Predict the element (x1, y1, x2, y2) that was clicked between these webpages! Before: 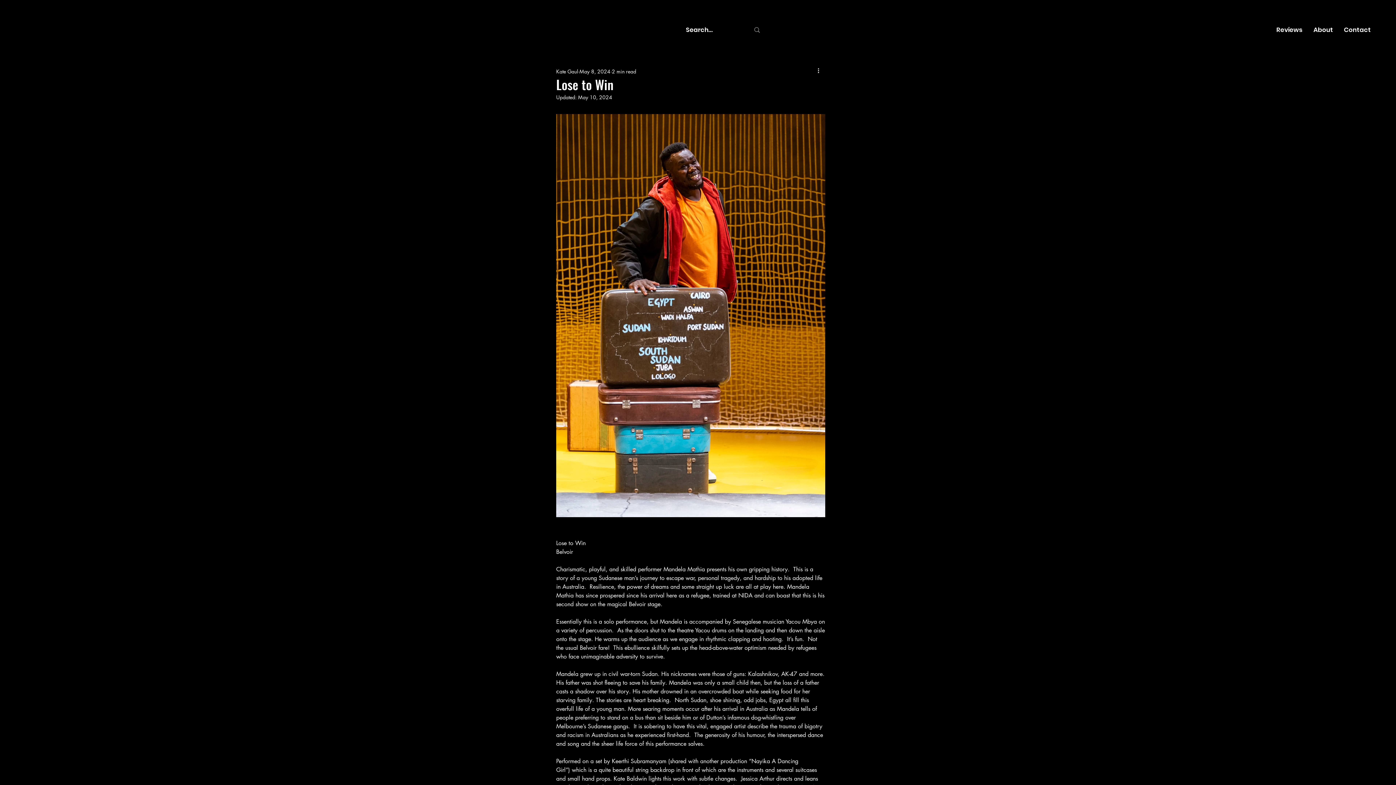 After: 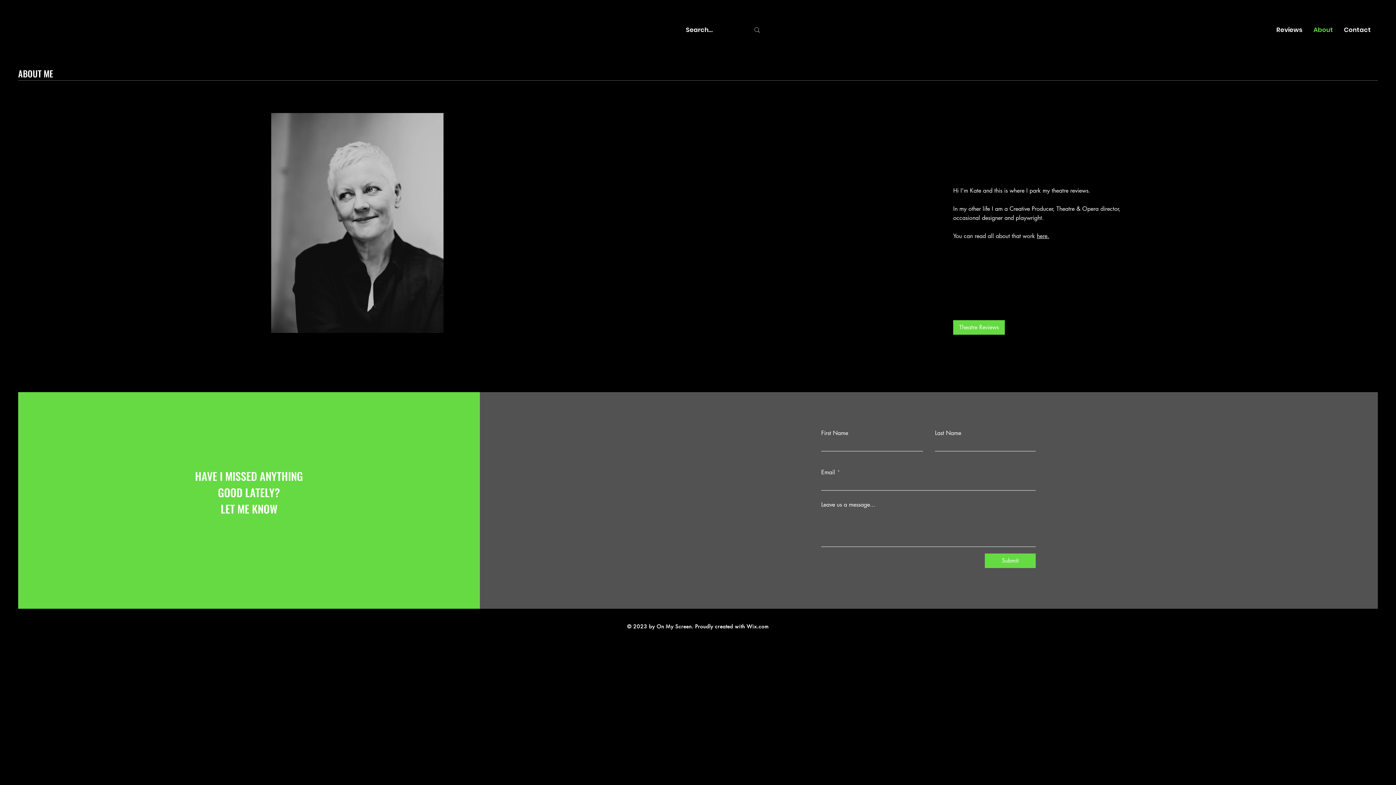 Action: bbox: (1308, 20, 1338, 38) label: About